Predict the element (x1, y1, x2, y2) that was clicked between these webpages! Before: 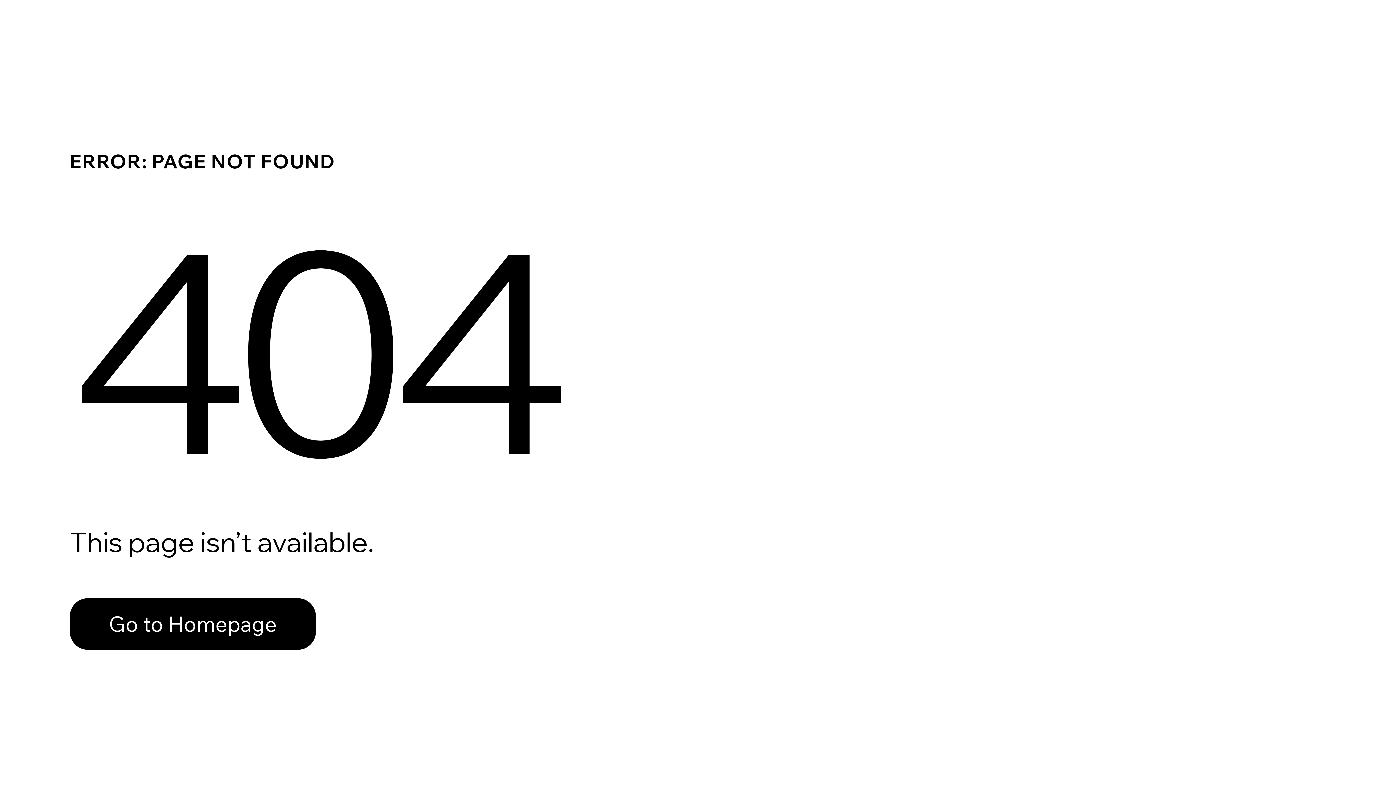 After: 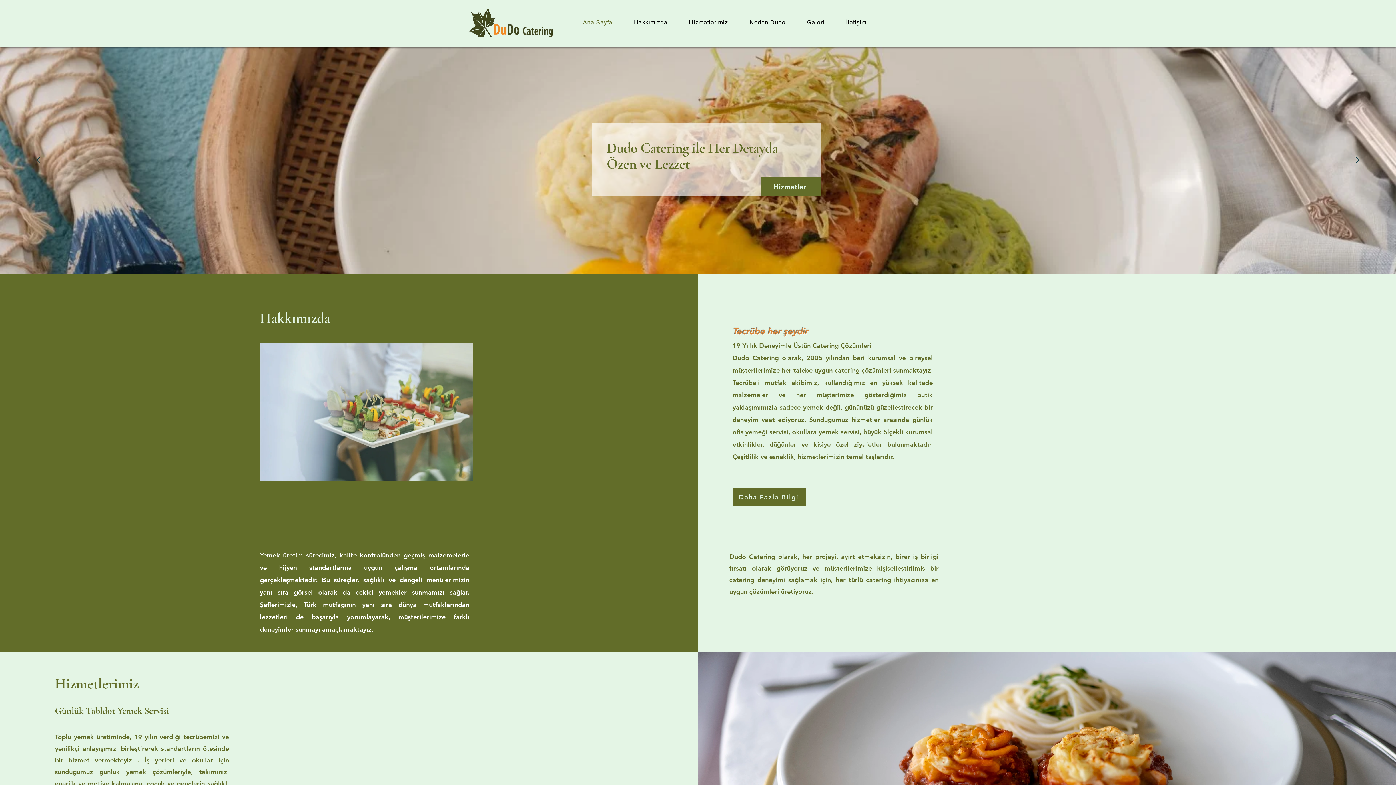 Action: label: Go to Homepage bbox: (69, 582, 768, 659)